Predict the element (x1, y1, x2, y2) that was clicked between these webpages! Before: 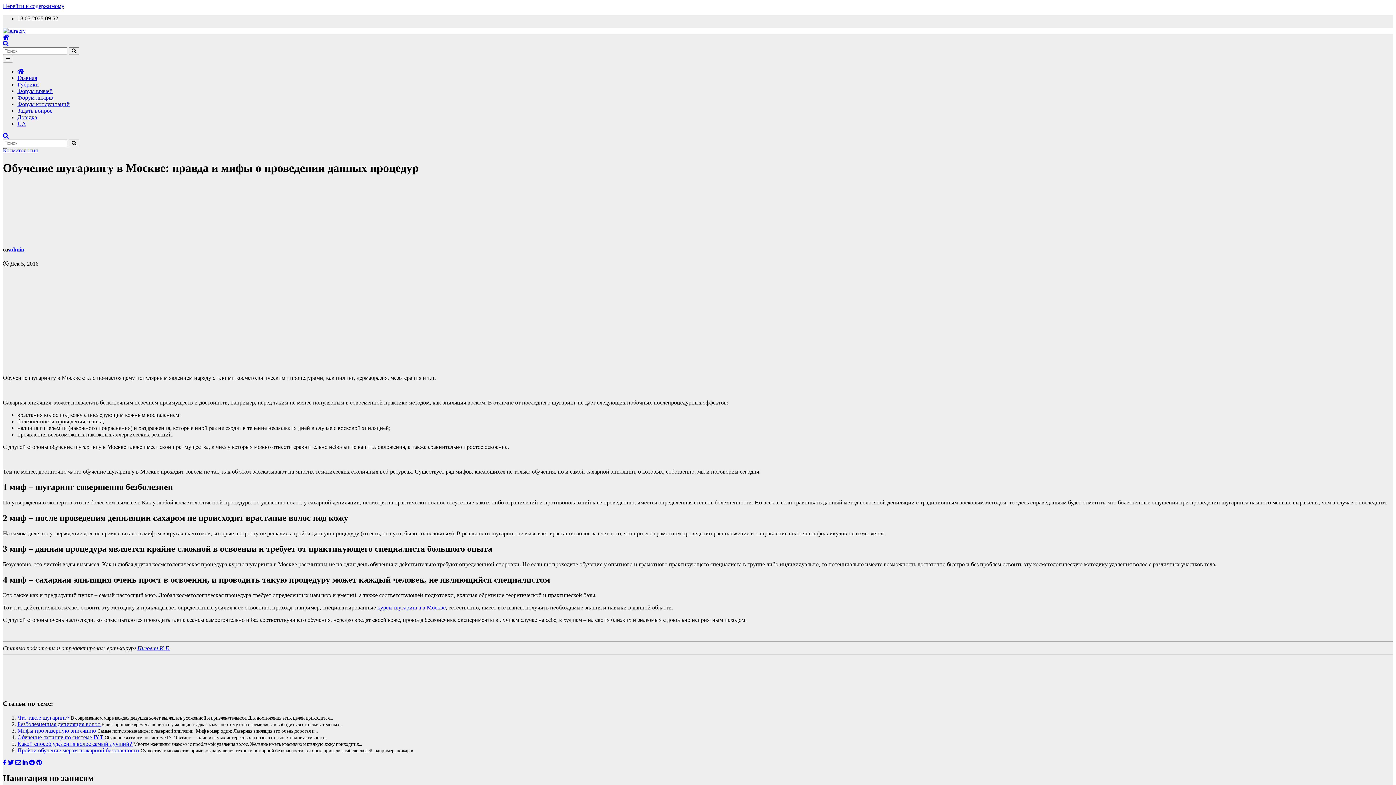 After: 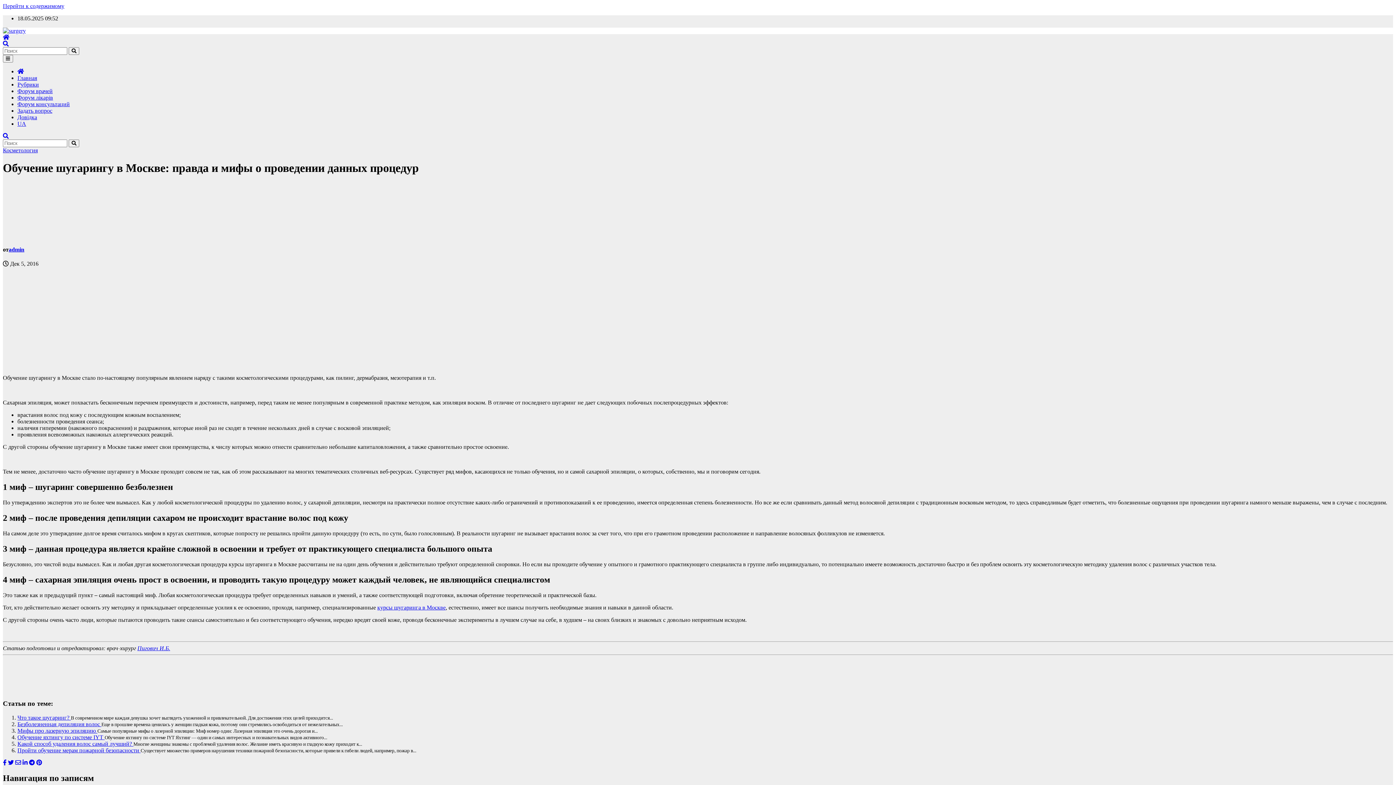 Action: bbox: (2, 161, 418, 174) label: Обучение шугарингу в Москве: правда и мифы о проведении данных процедур